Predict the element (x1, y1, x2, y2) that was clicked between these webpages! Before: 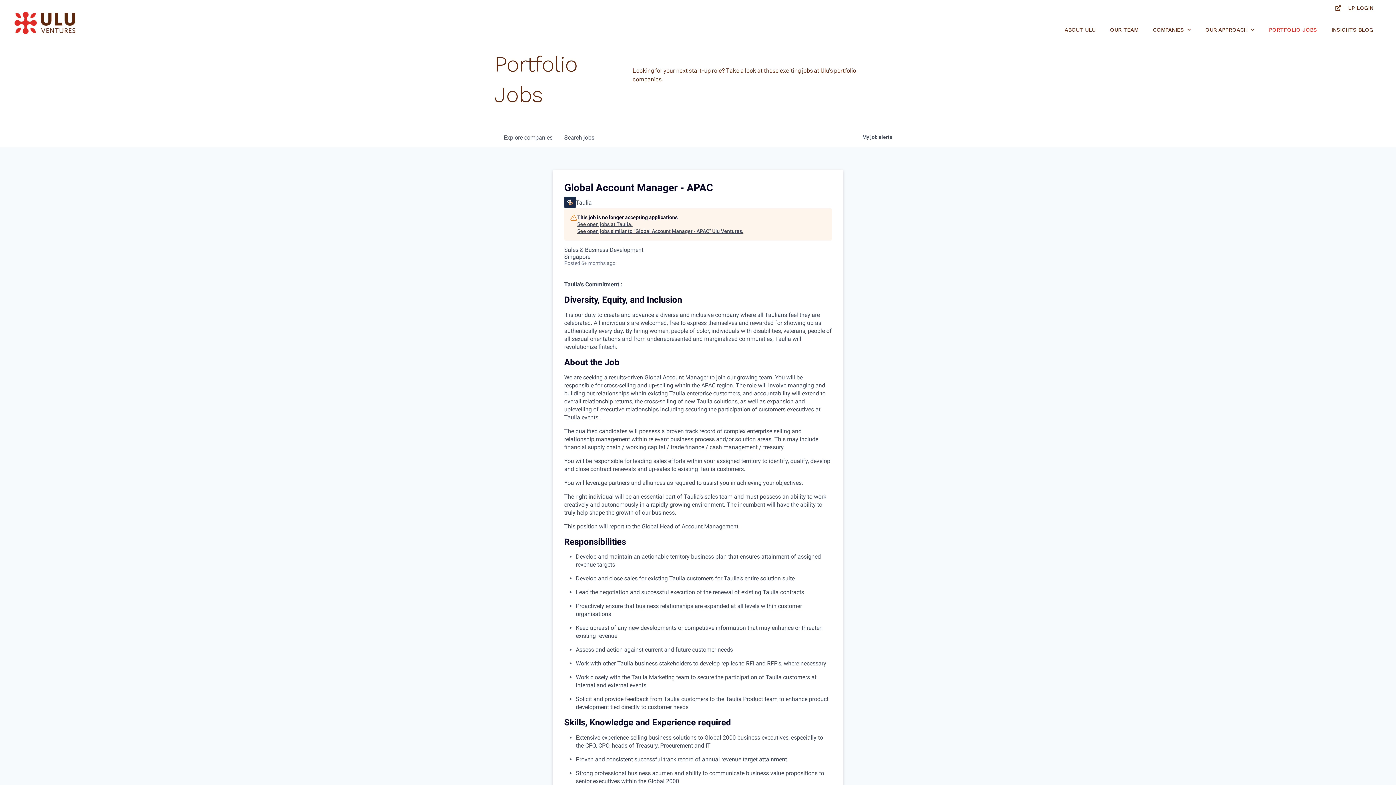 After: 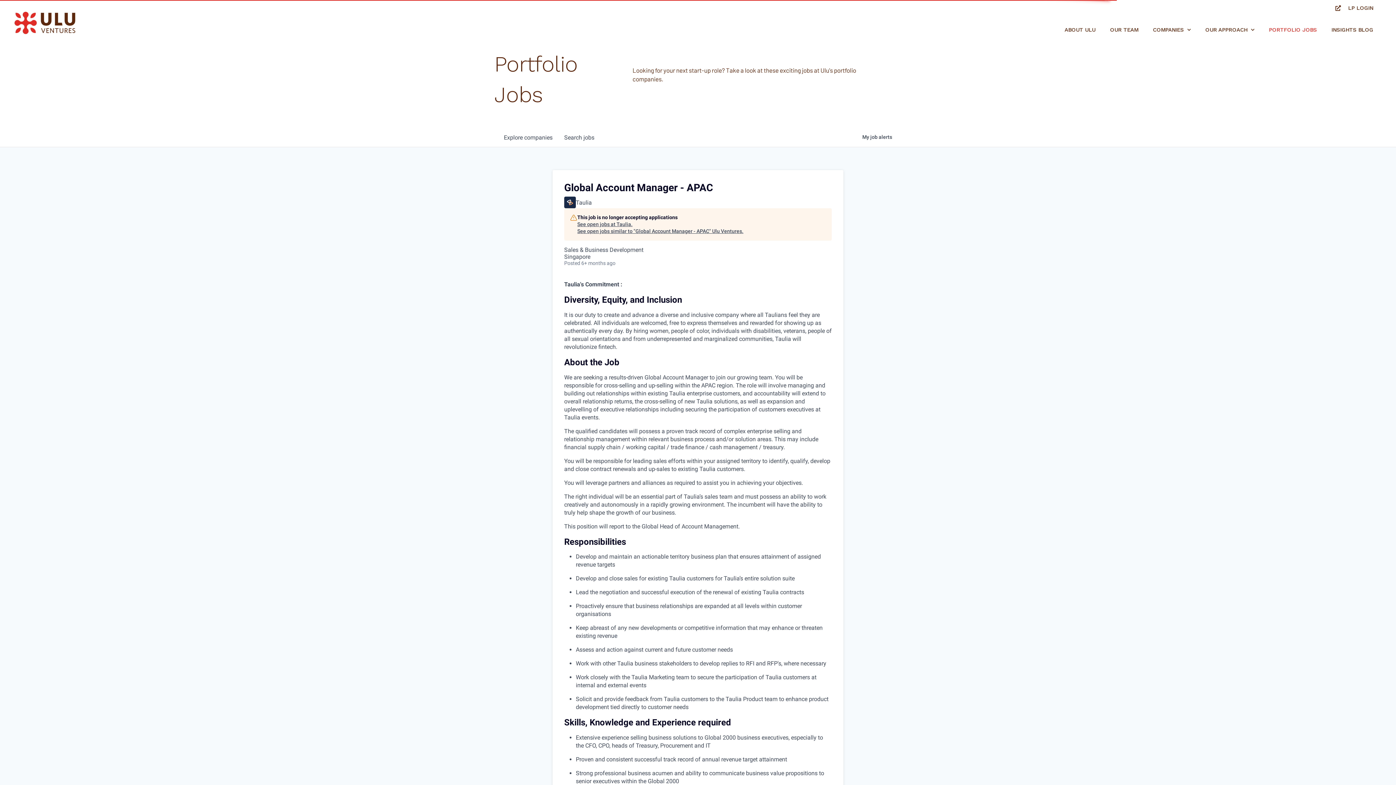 Action: bbox: (498, 128, 558, 146) label: Explore 
companies